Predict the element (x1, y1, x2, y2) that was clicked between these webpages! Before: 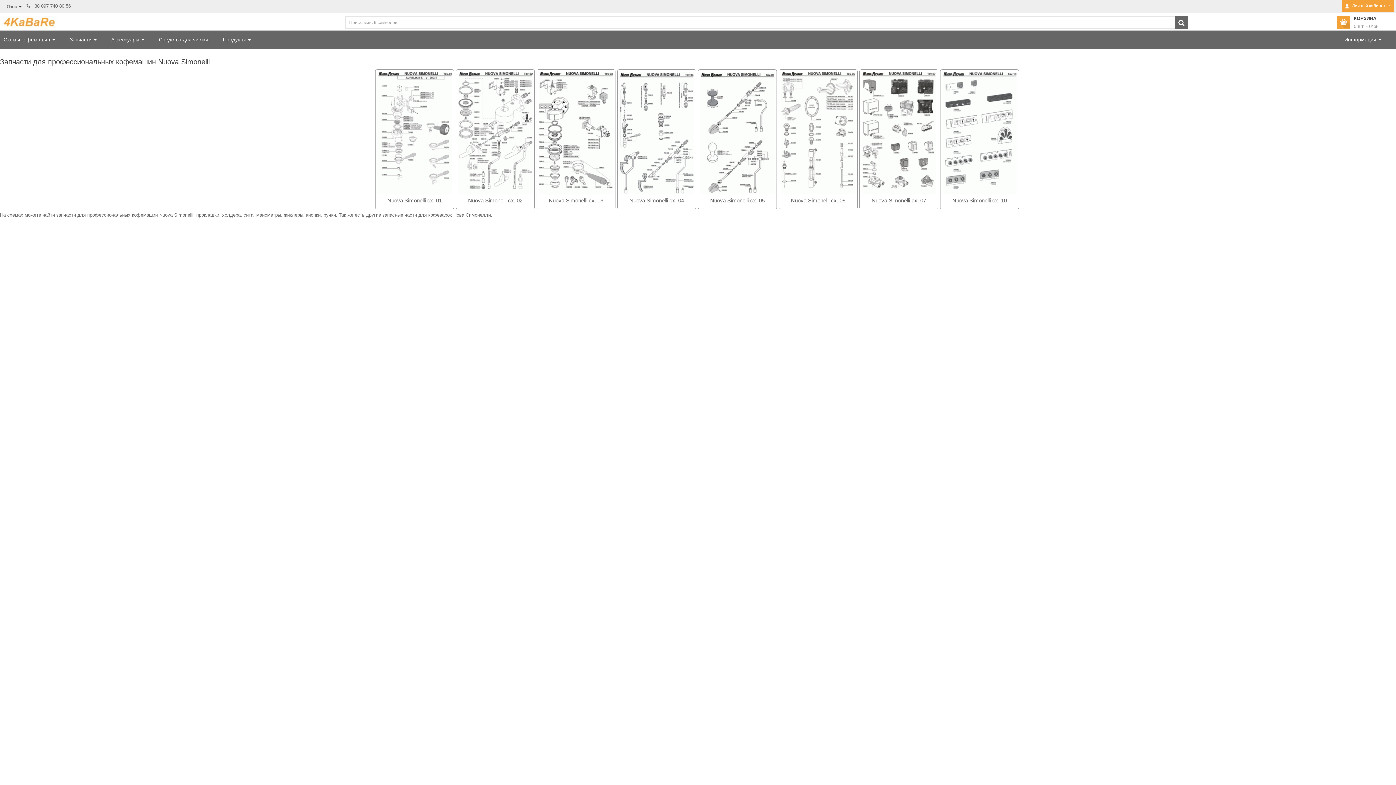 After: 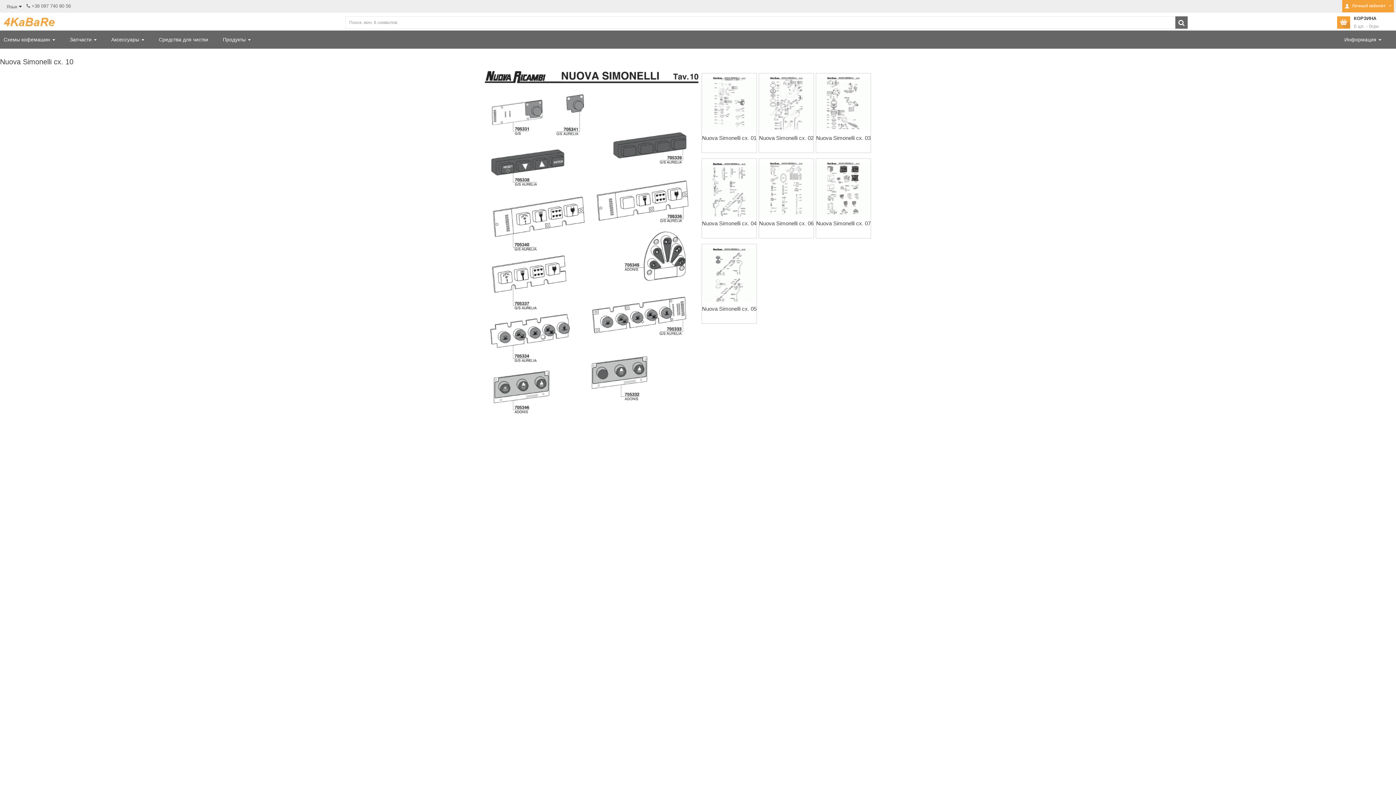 Action: bbox: (952, 197, 1007, 203) label: Nuova Simonelli сх. 10